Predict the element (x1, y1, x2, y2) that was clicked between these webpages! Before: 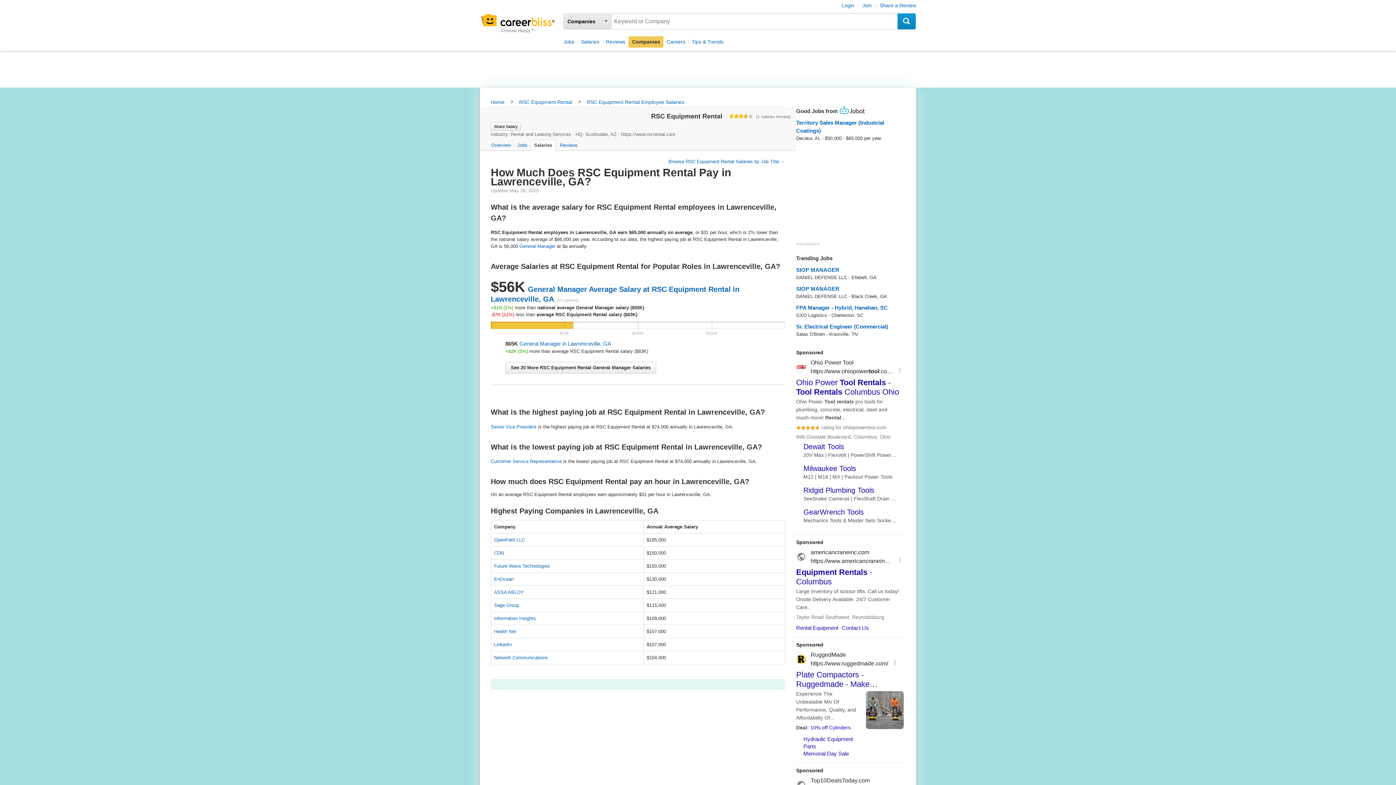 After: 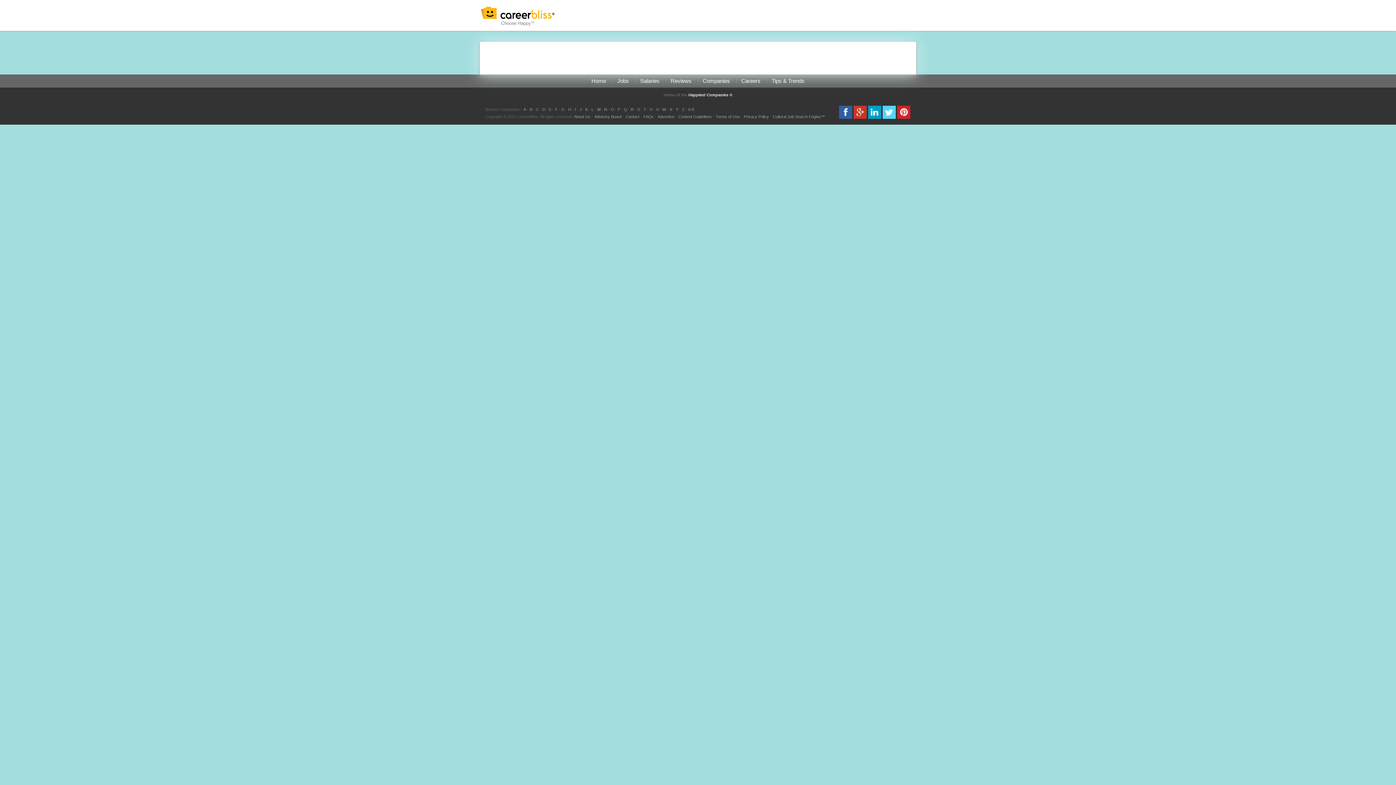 Action: label: Share a Review bbox: (880, 2, 916, 8)